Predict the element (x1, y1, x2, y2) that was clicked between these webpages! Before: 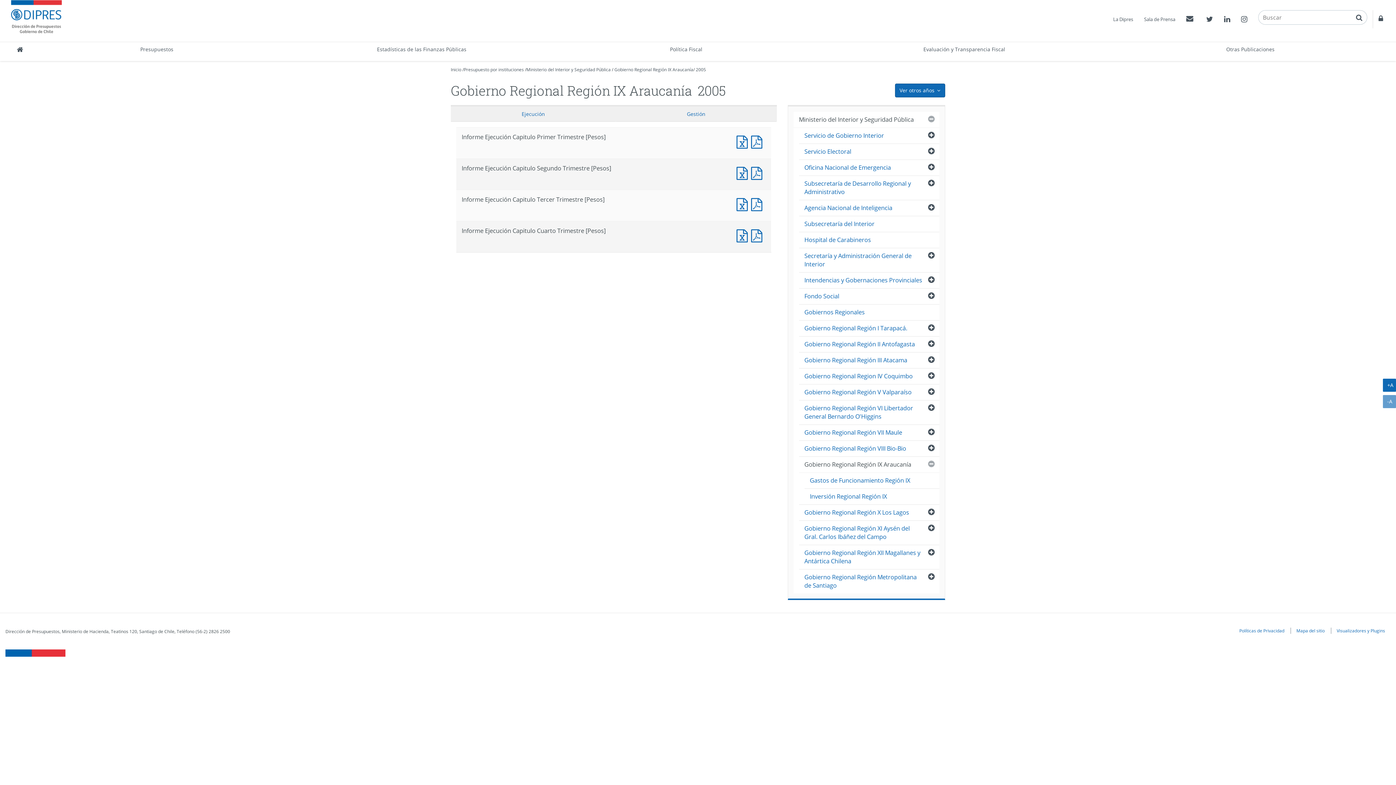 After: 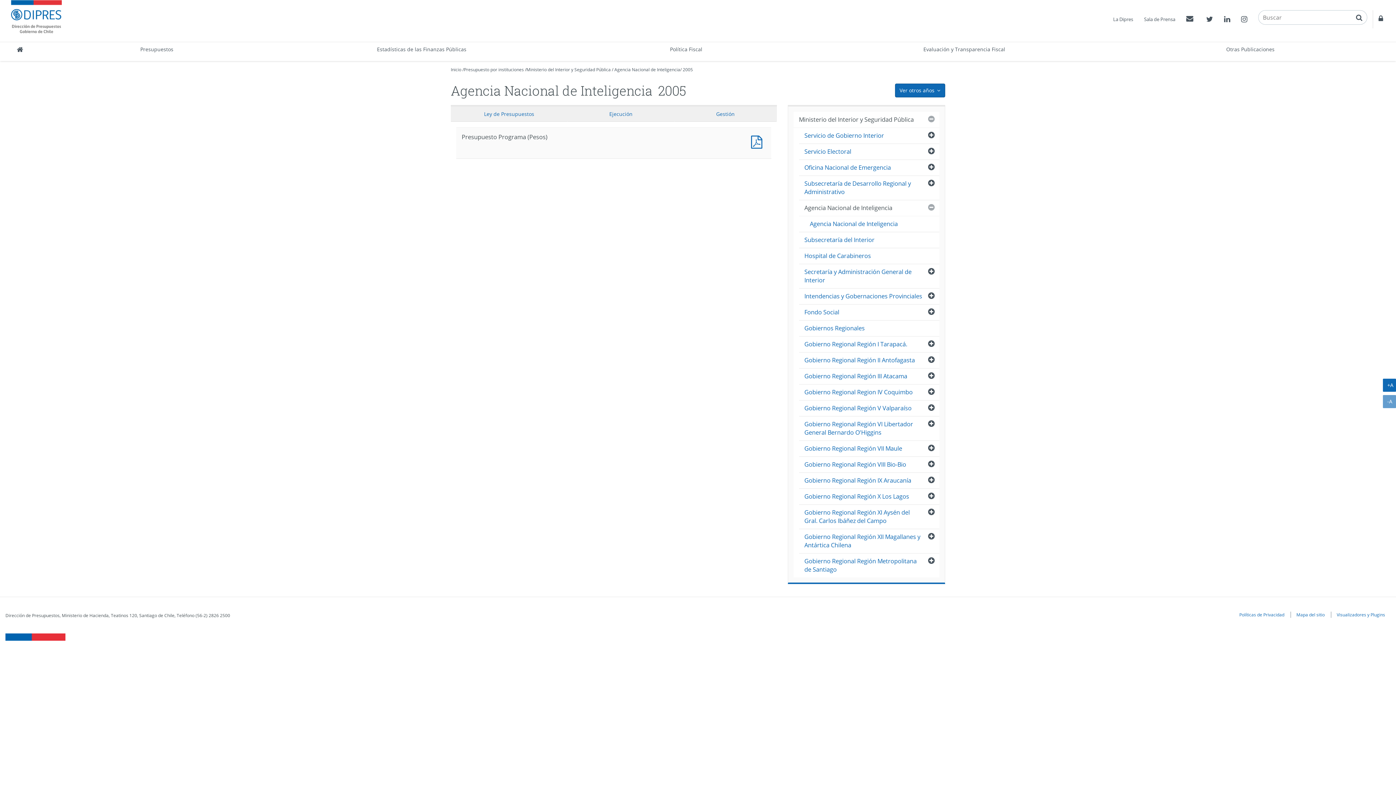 Action: label: Agencia Nacional de Inteligencia bbox: (799, 200, 939, 216)